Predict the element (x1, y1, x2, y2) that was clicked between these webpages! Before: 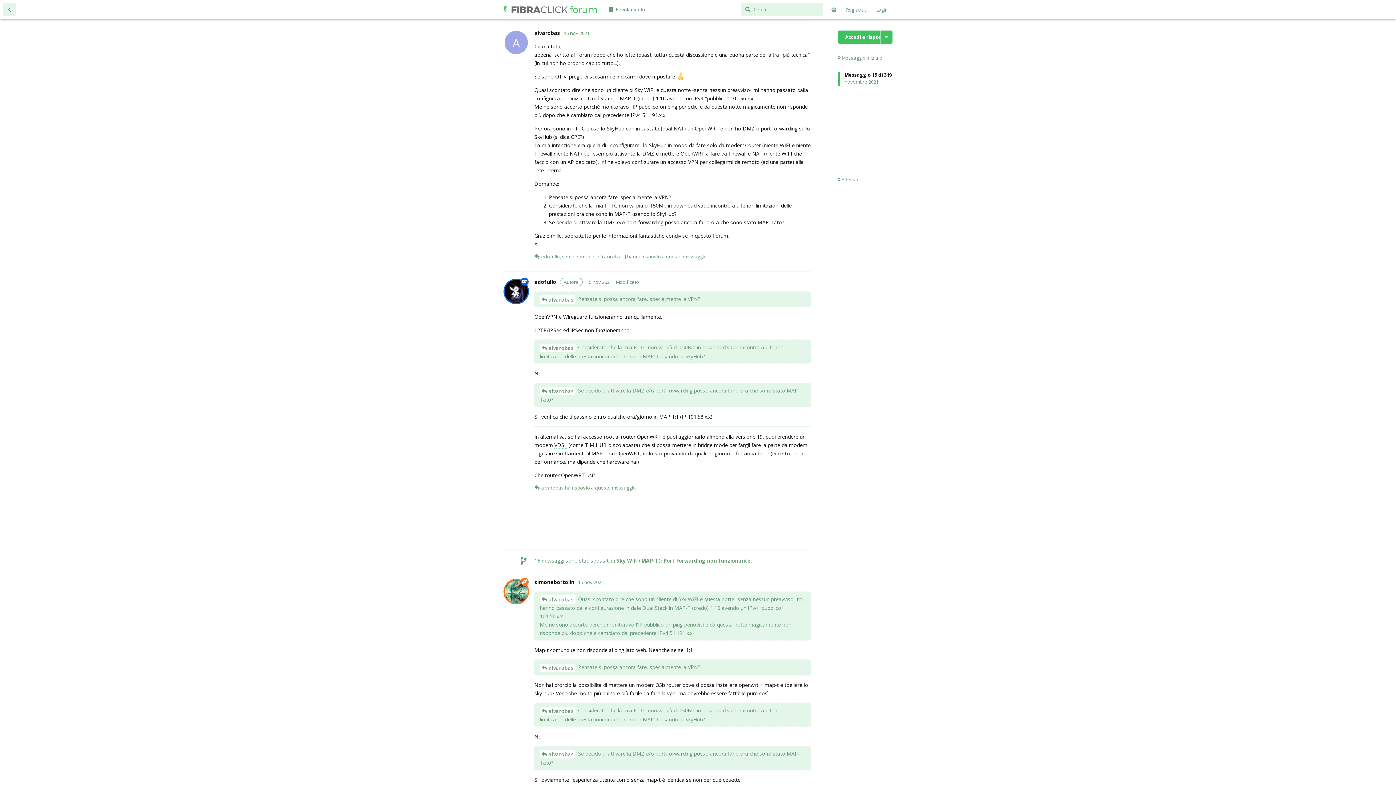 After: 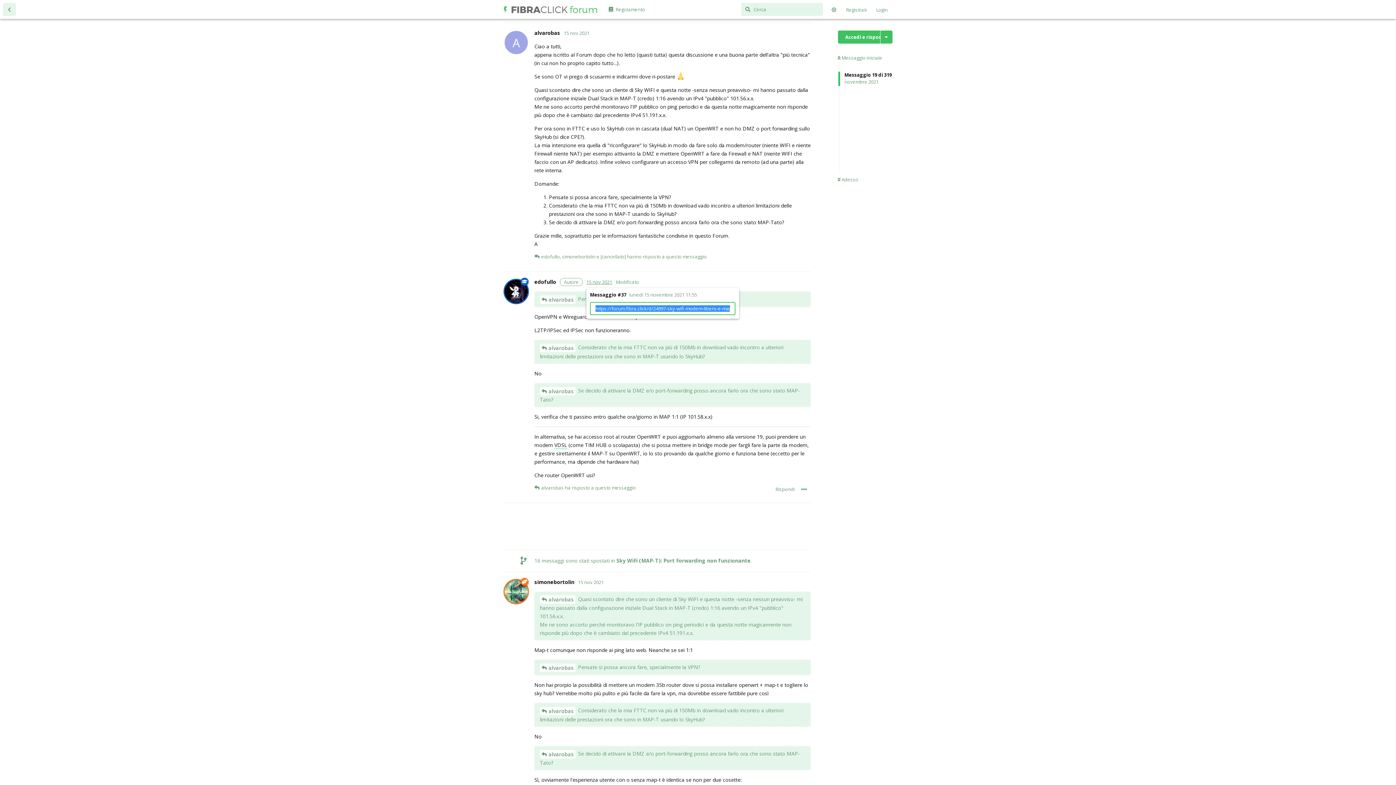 Action: bbox: (586, 279, 612, 285) label: 15 nov 2021